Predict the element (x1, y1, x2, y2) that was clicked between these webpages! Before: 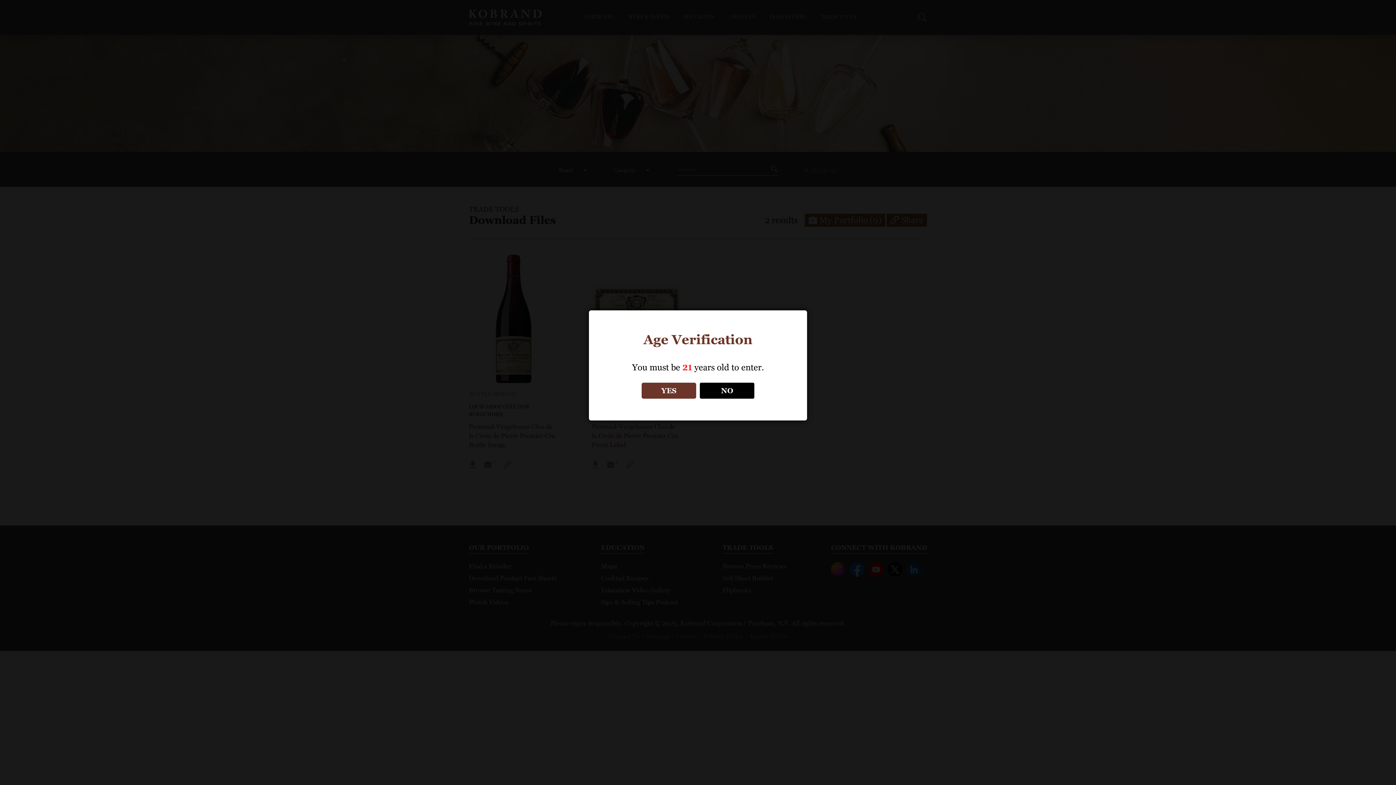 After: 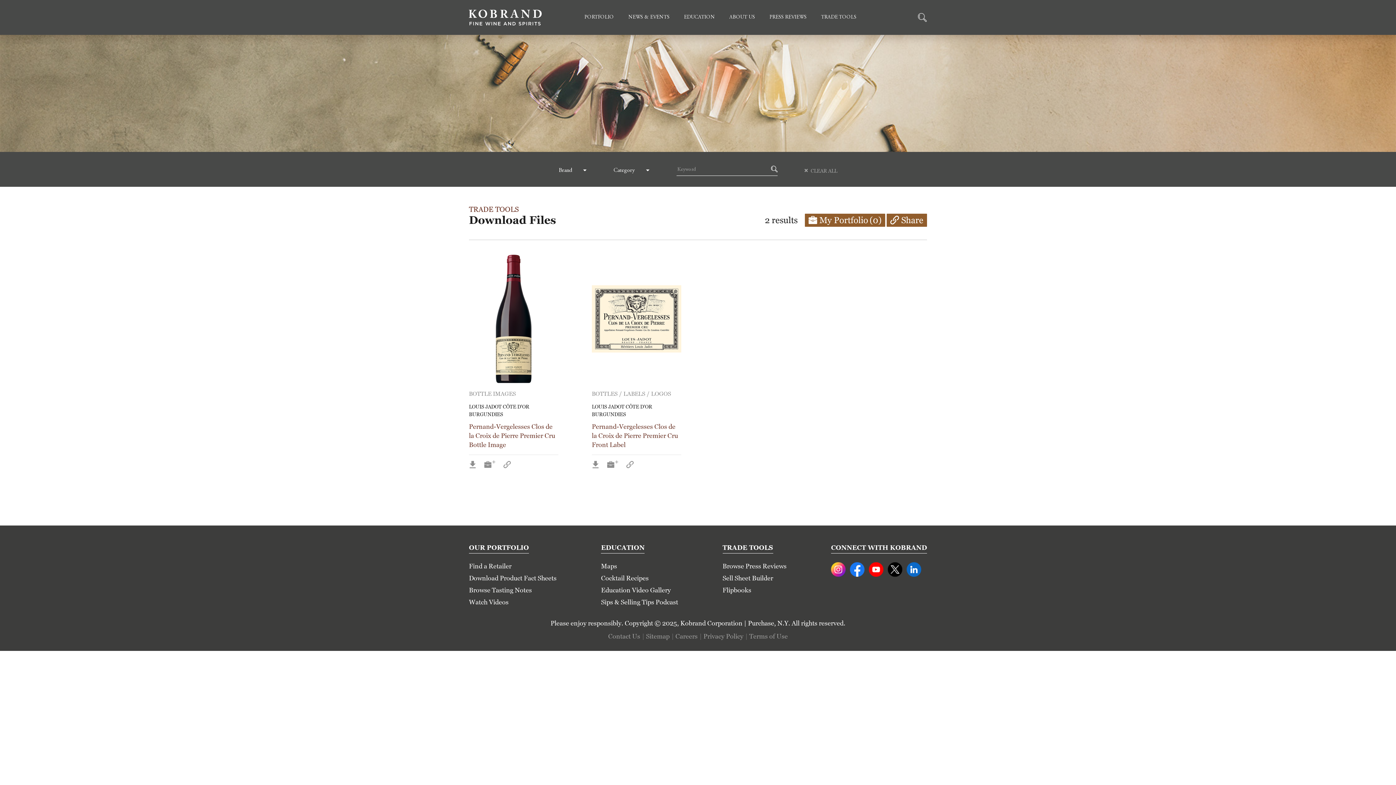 Action: label: YES bbox: (641, 382, 696, 398)